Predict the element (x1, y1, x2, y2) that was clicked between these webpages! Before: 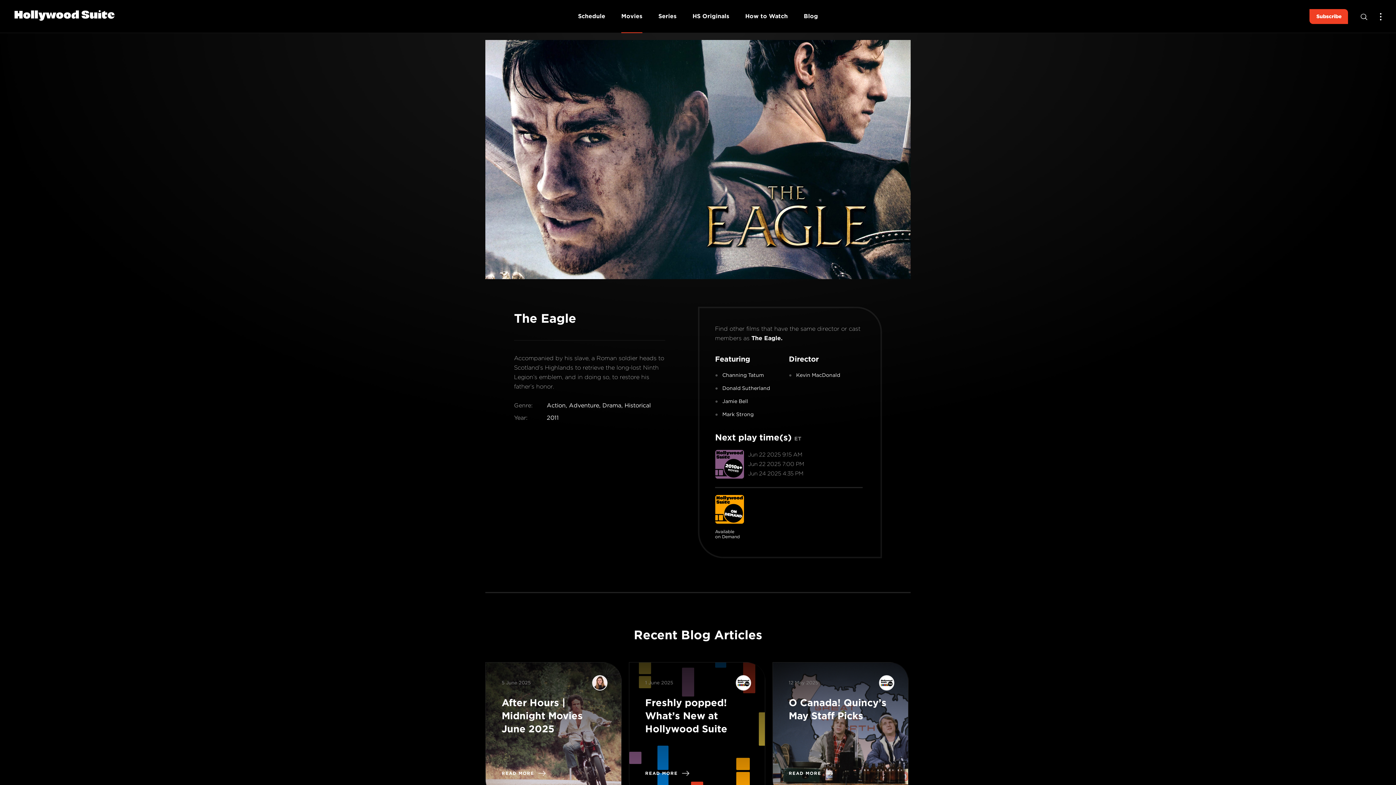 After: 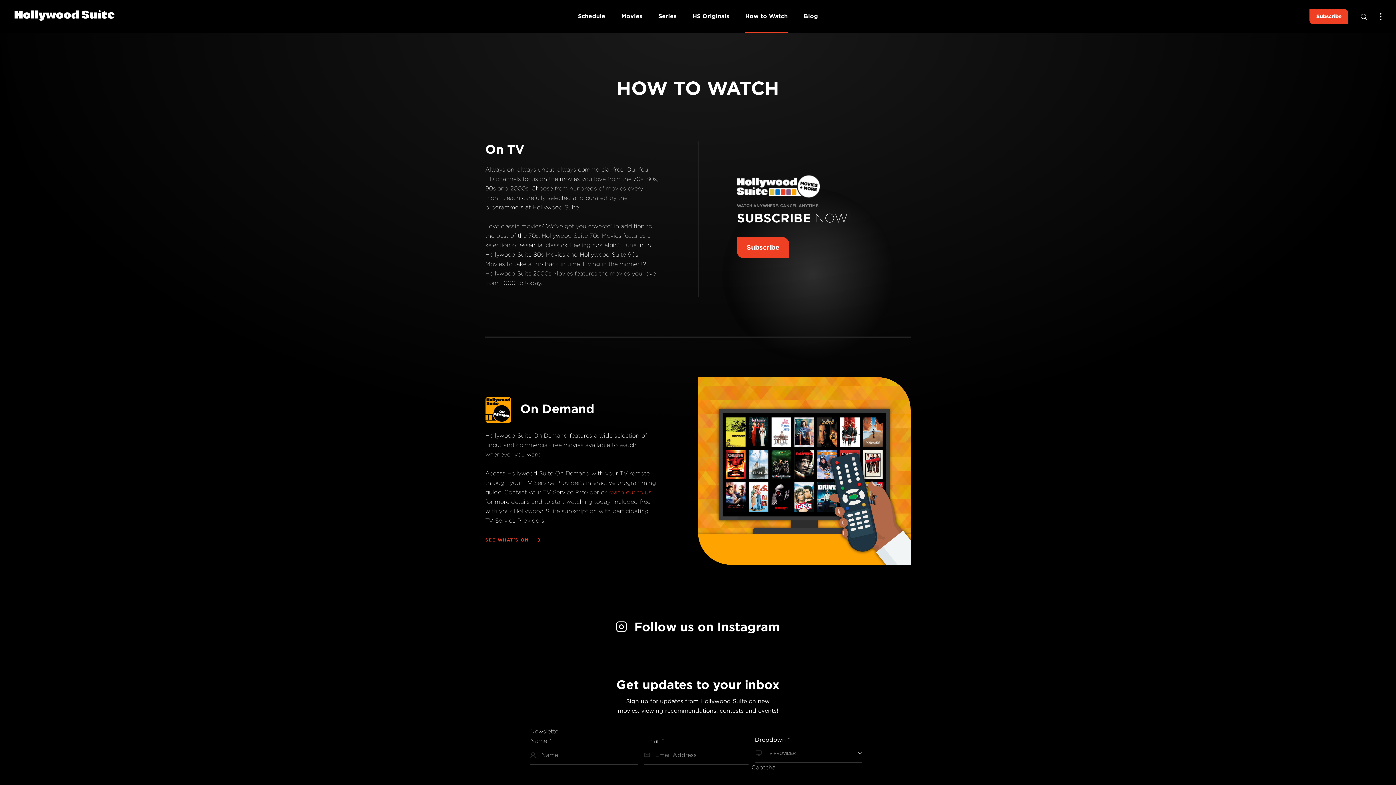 Action: label: How to Watch bbox: (745, 12, 788, 33)